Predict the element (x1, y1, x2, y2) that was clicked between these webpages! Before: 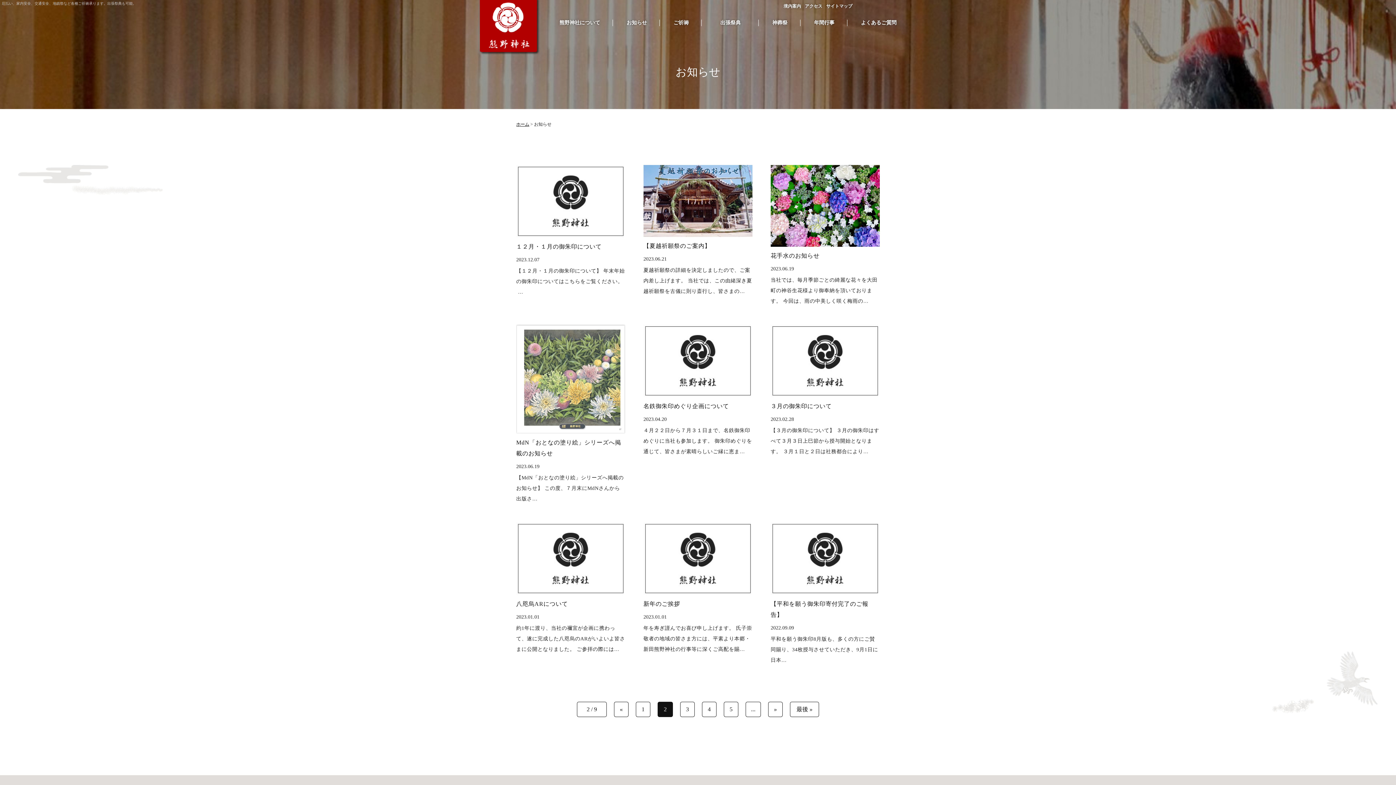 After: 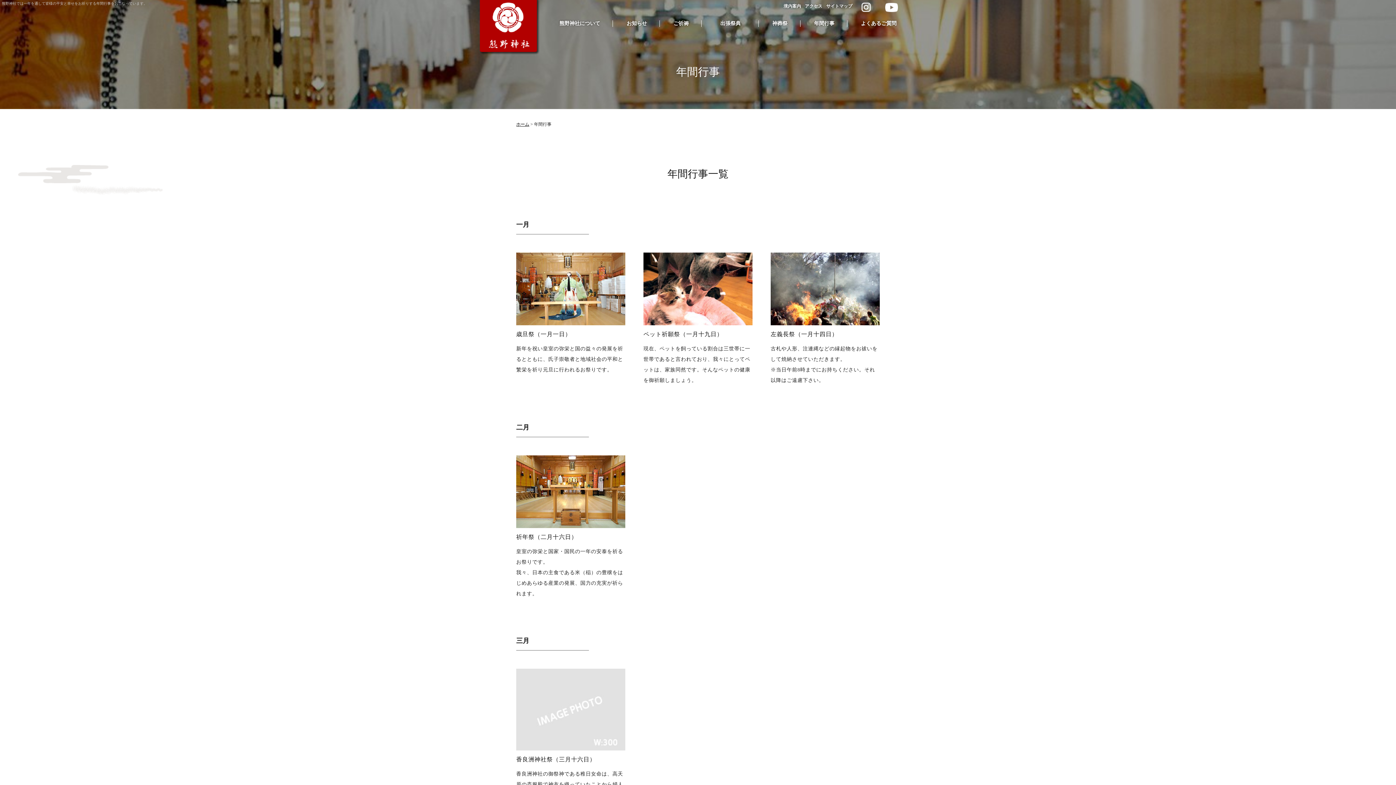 Action: label: 年間行事 bbox: (801, 17, 847, 28)